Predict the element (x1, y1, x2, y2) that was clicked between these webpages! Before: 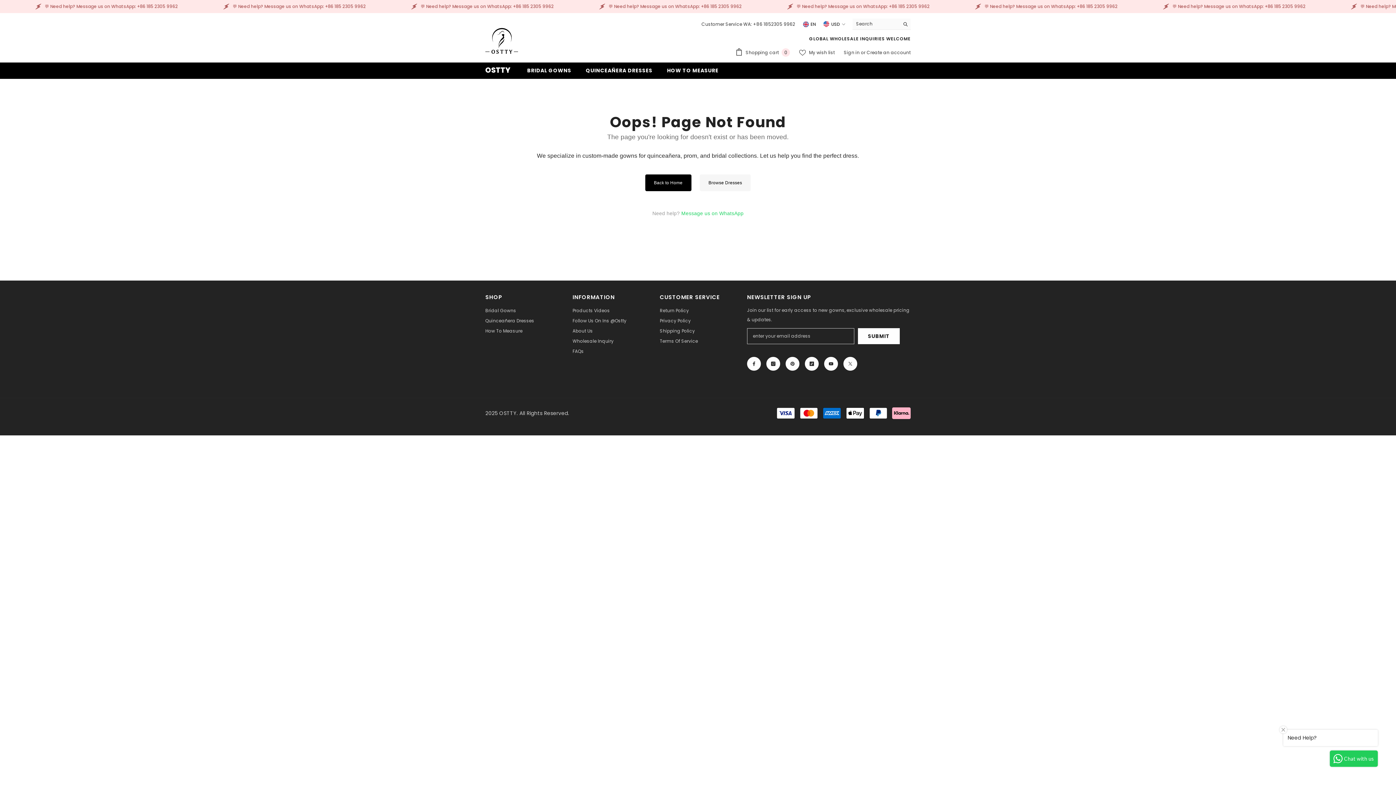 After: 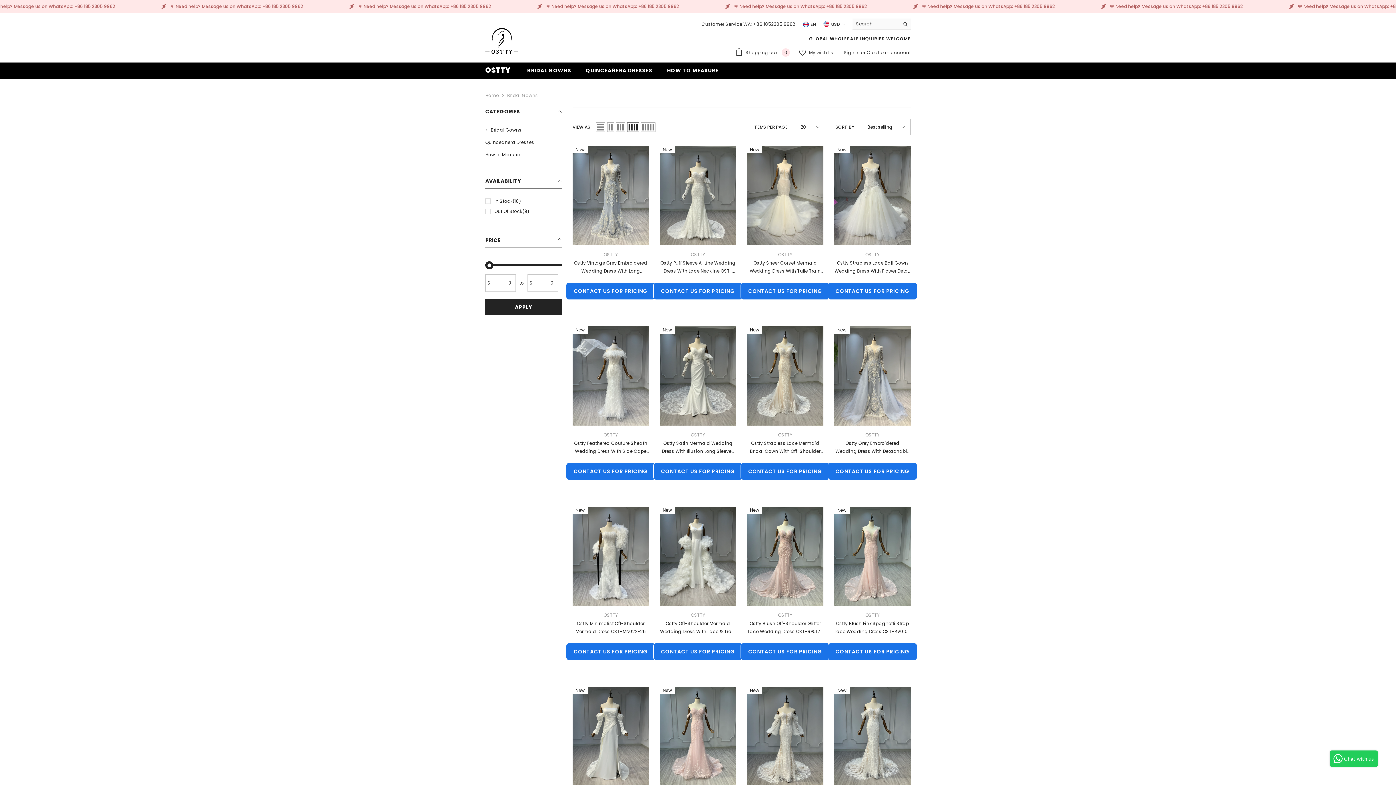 Action: bbox: (520, 66, 578, 79) label: BRIDAL GOWNS